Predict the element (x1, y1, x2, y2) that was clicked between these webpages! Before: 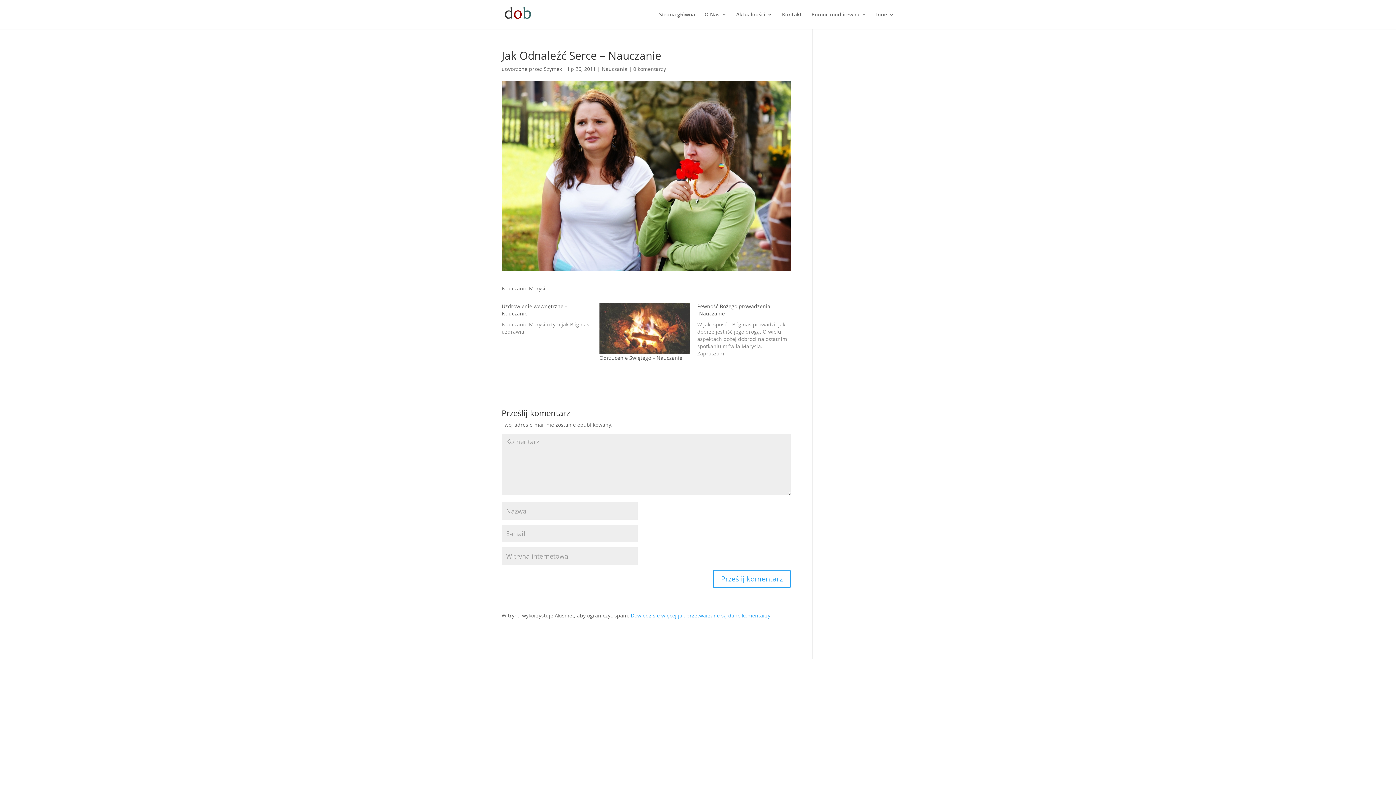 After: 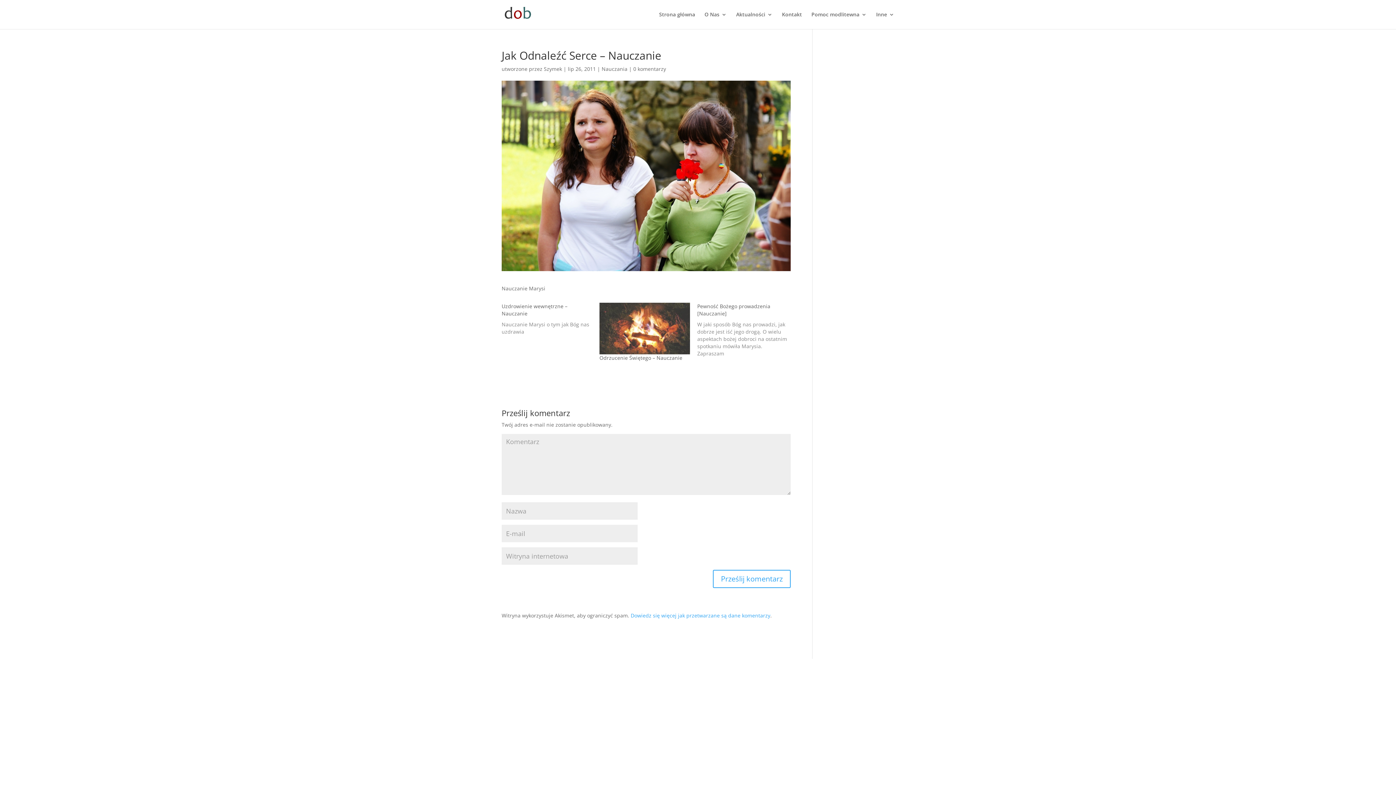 Action: bbox: (630, 612, 770, 619) label: Dowiedz się więcej jak przetwarzane są dane komentarzy